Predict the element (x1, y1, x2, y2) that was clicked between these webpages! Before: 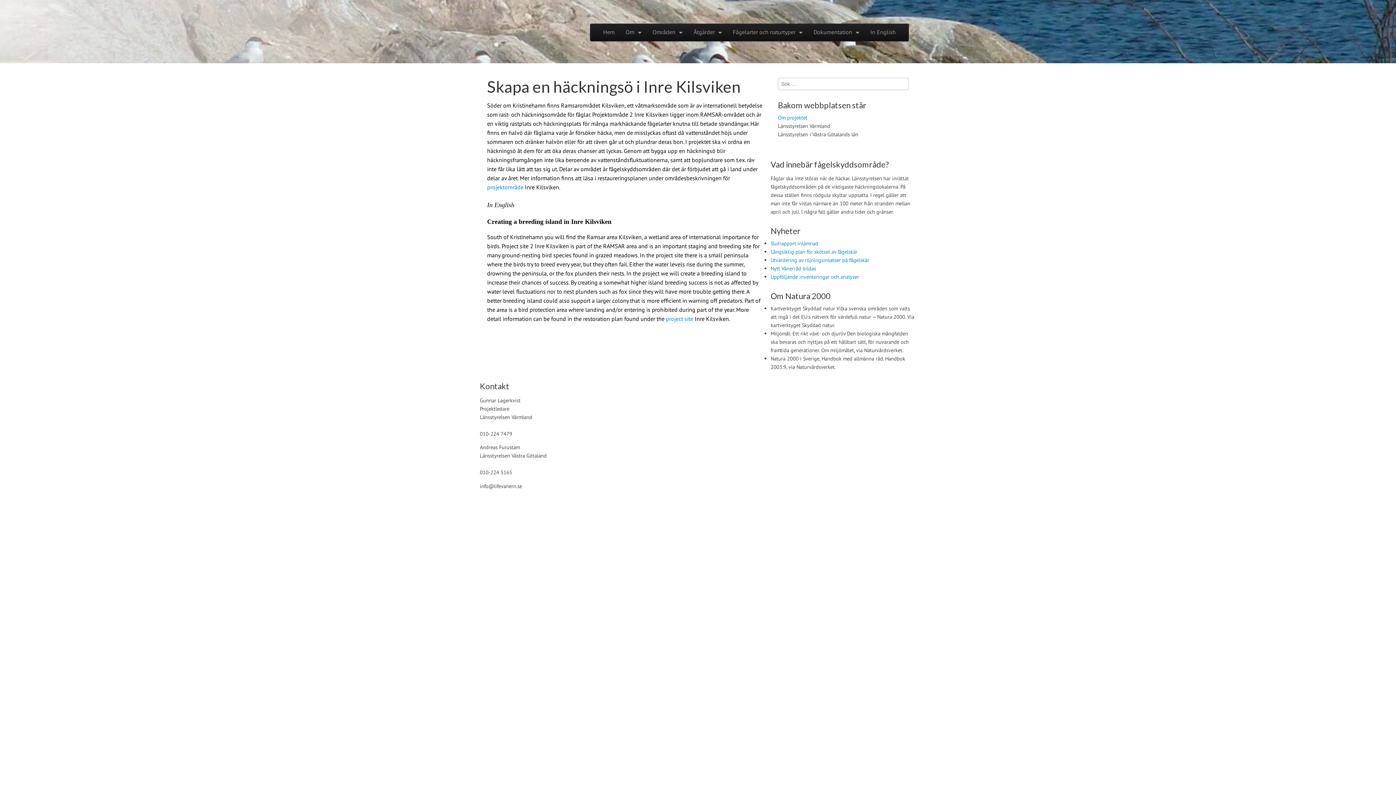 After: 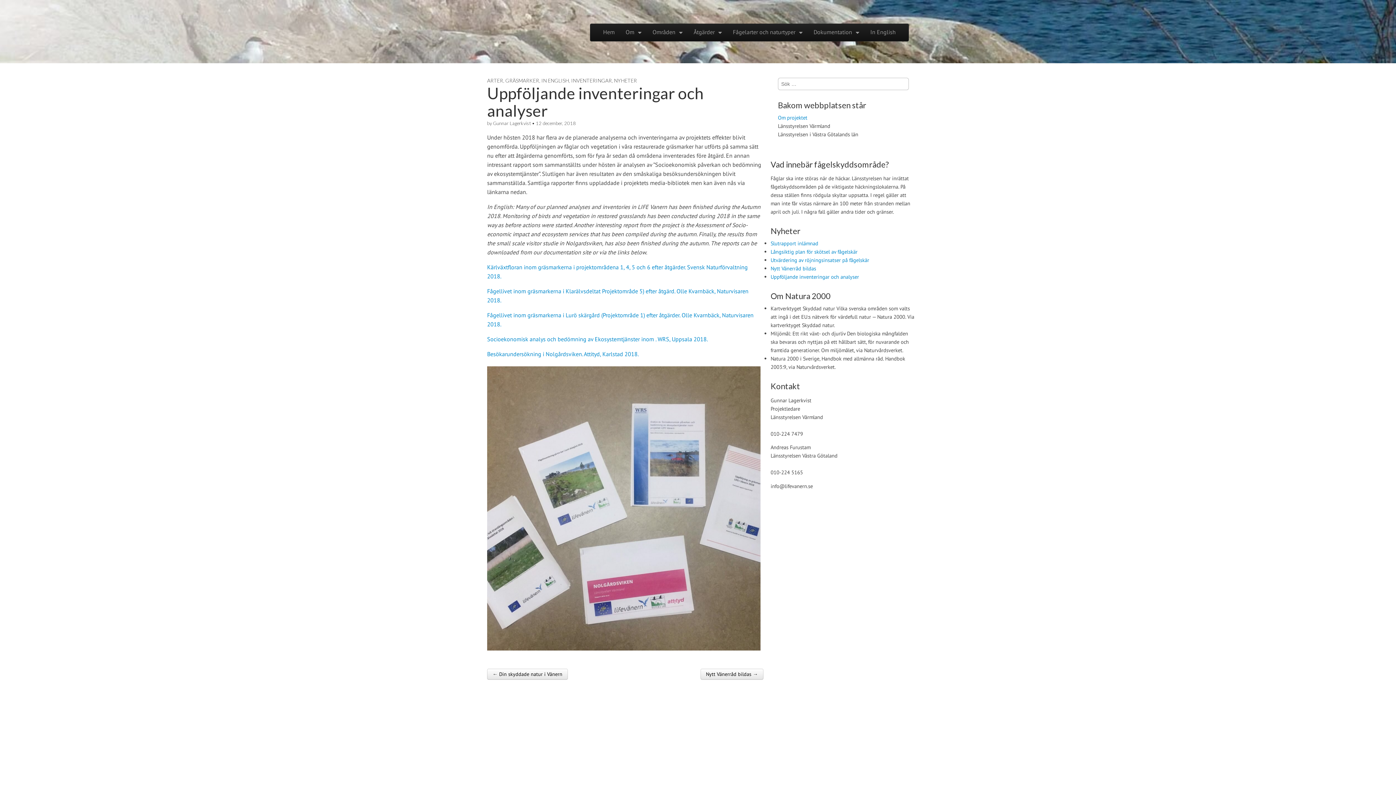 Action: label: Uppföljande inventeringar och analyser bbox: (770, 273, 859, 280)